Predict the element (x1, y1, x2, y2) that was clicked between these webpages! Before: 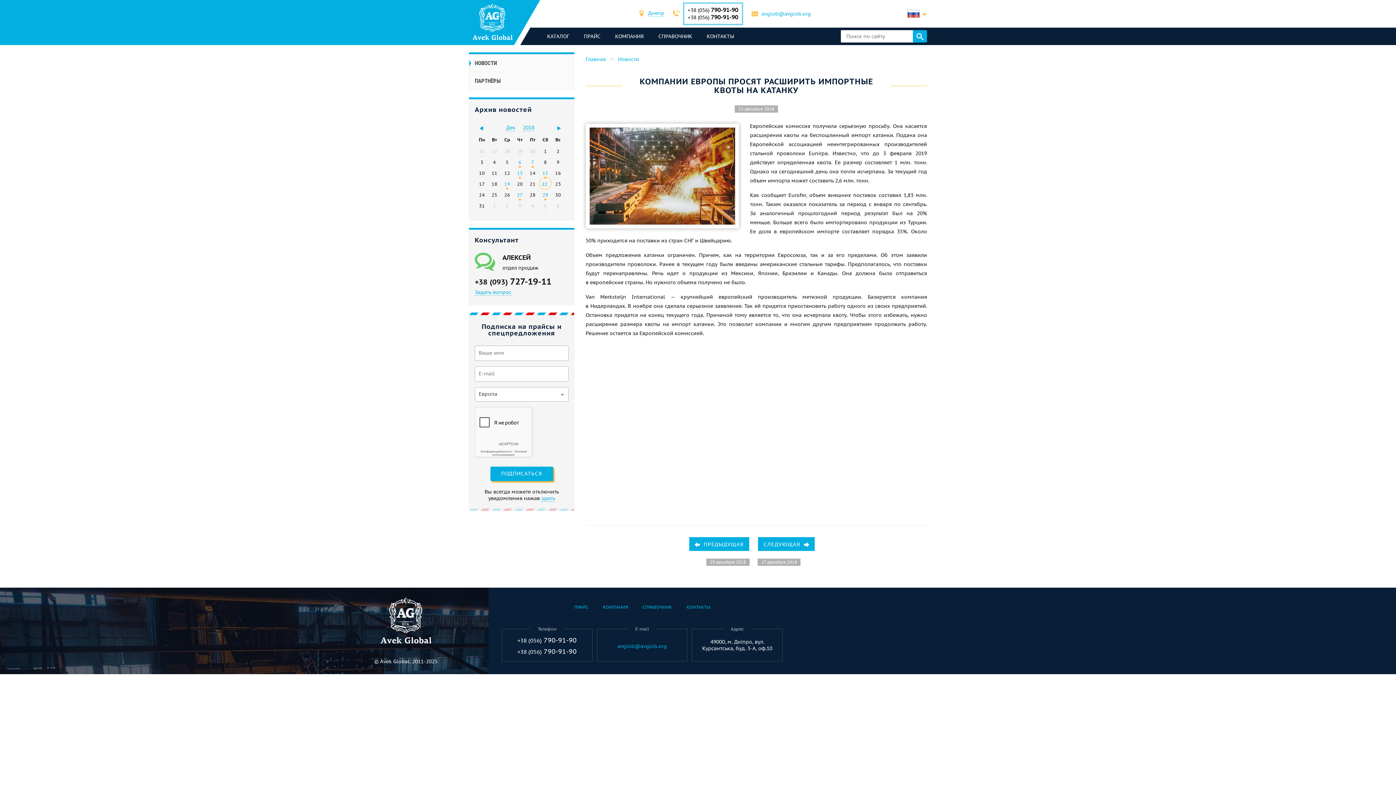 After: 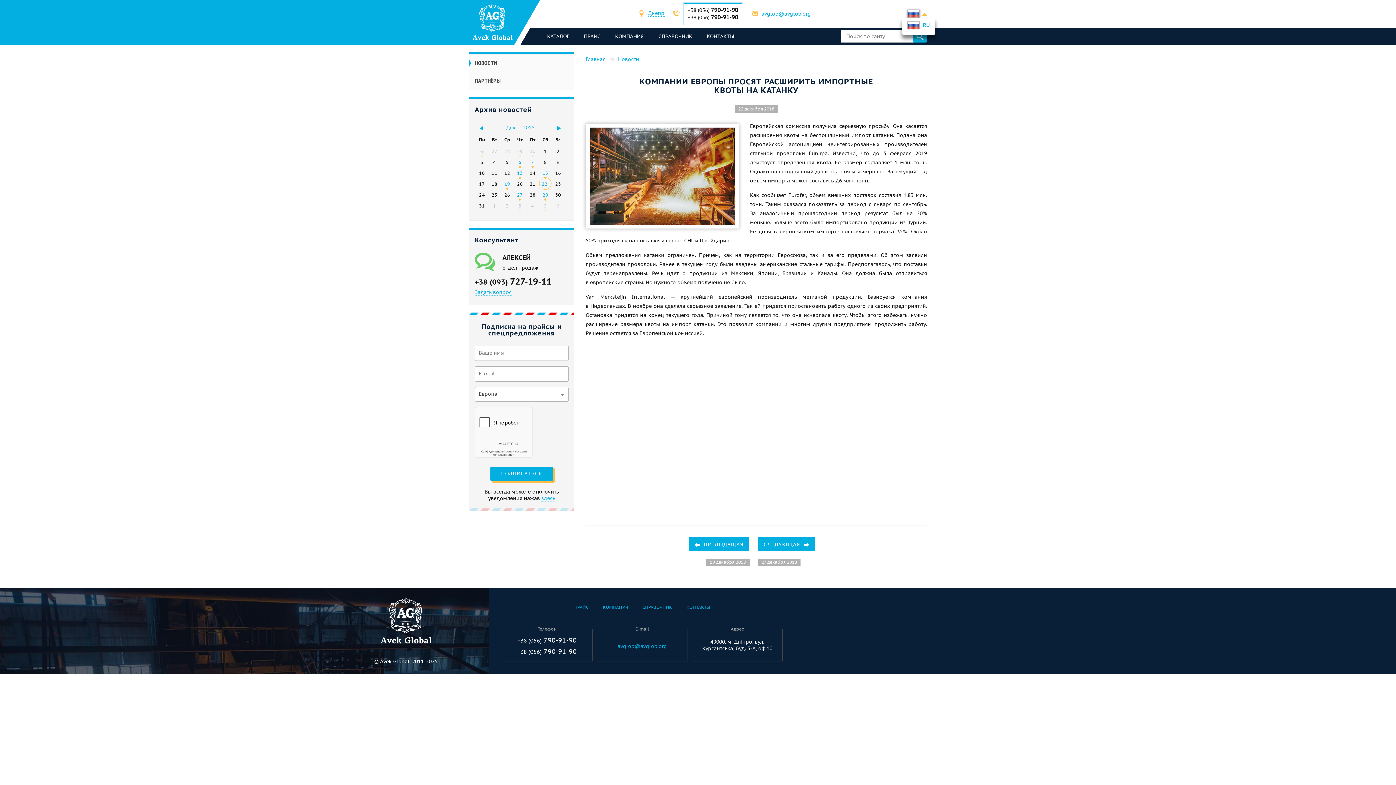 Action: bbox: (907, 9, 927, 17)